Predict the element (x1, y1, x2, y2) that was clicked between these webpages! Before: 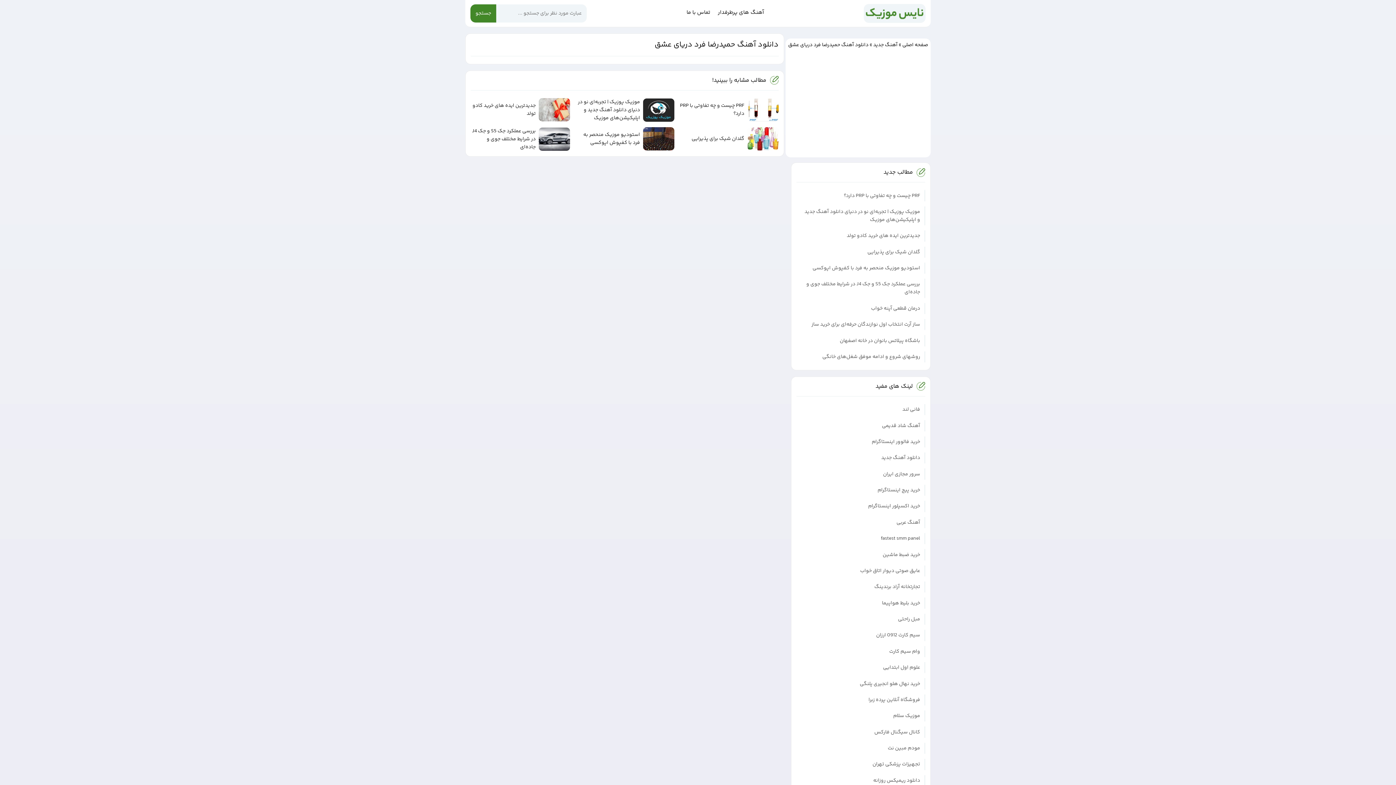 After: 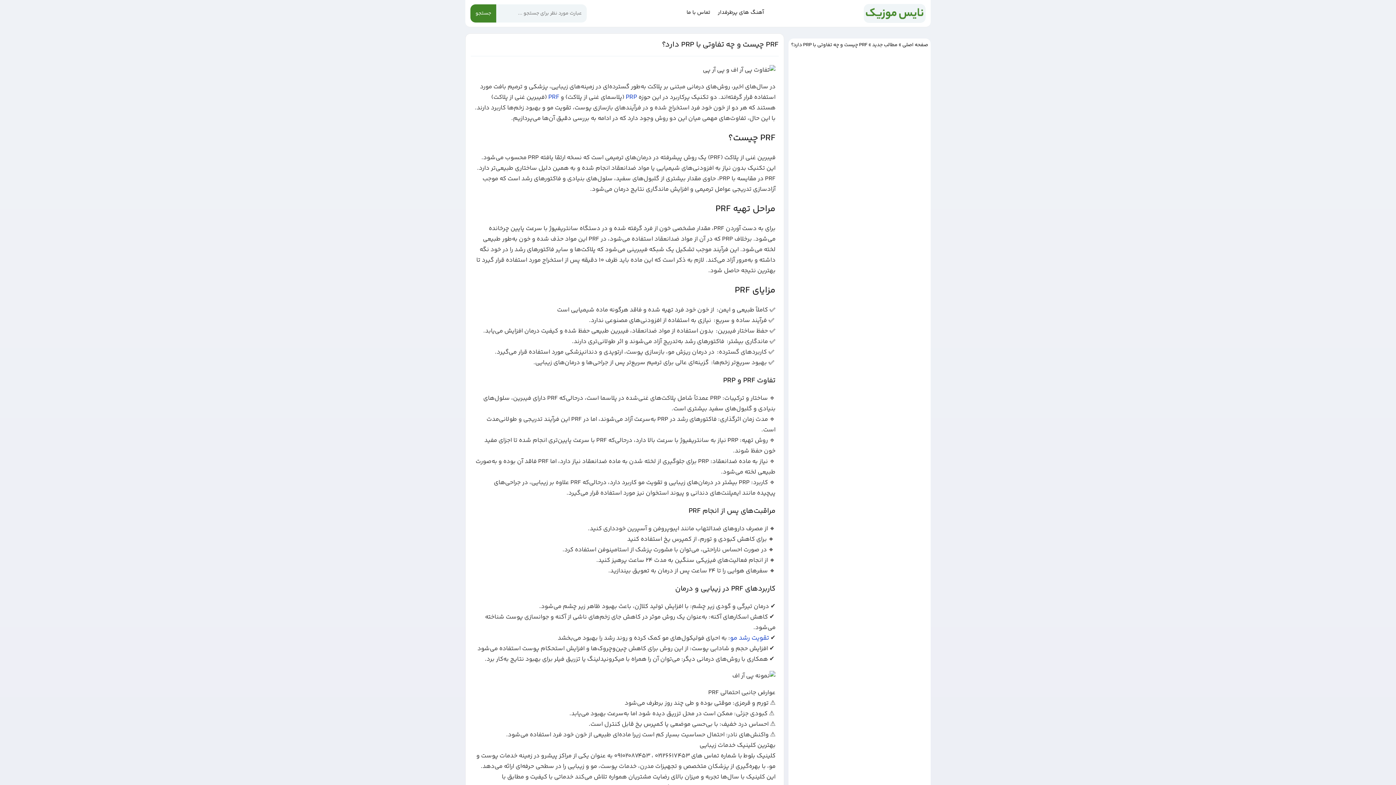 Action: bbox: (838, 190, 925, 201) label: PRF چیست و چه تفاوتی با PRP دارد؟